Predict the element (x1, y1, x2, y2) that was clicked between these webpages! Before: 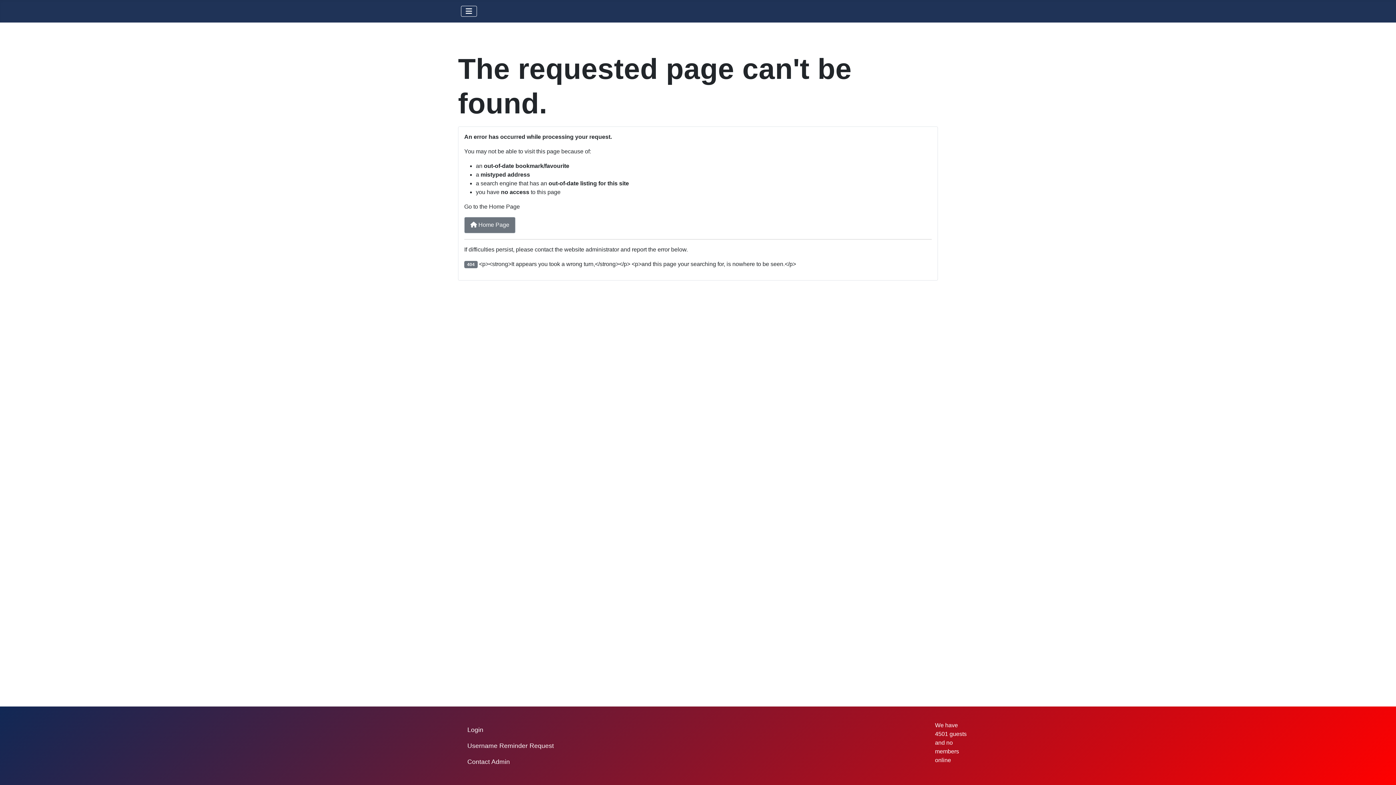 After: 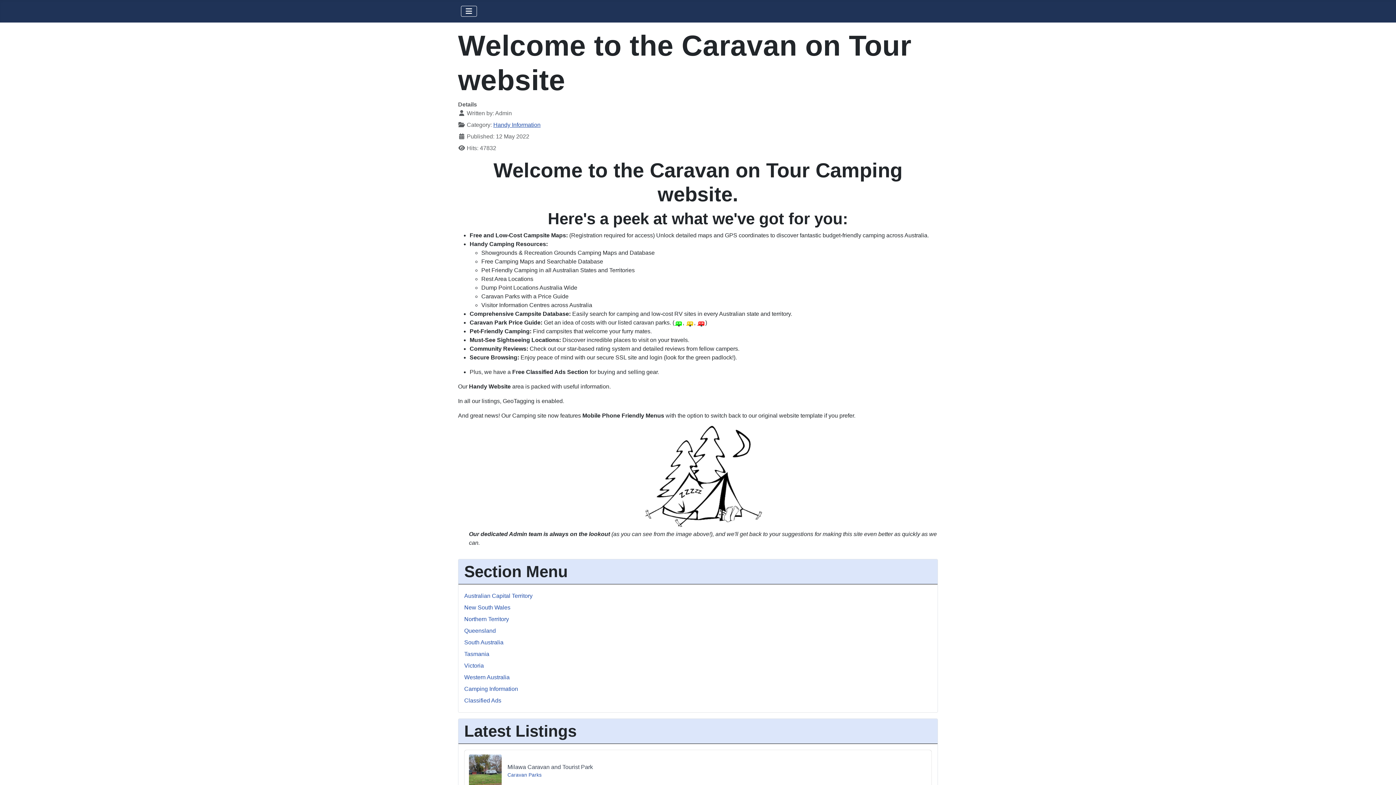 Action: bbox: (464, 216, 515, 233) label:  Home Page